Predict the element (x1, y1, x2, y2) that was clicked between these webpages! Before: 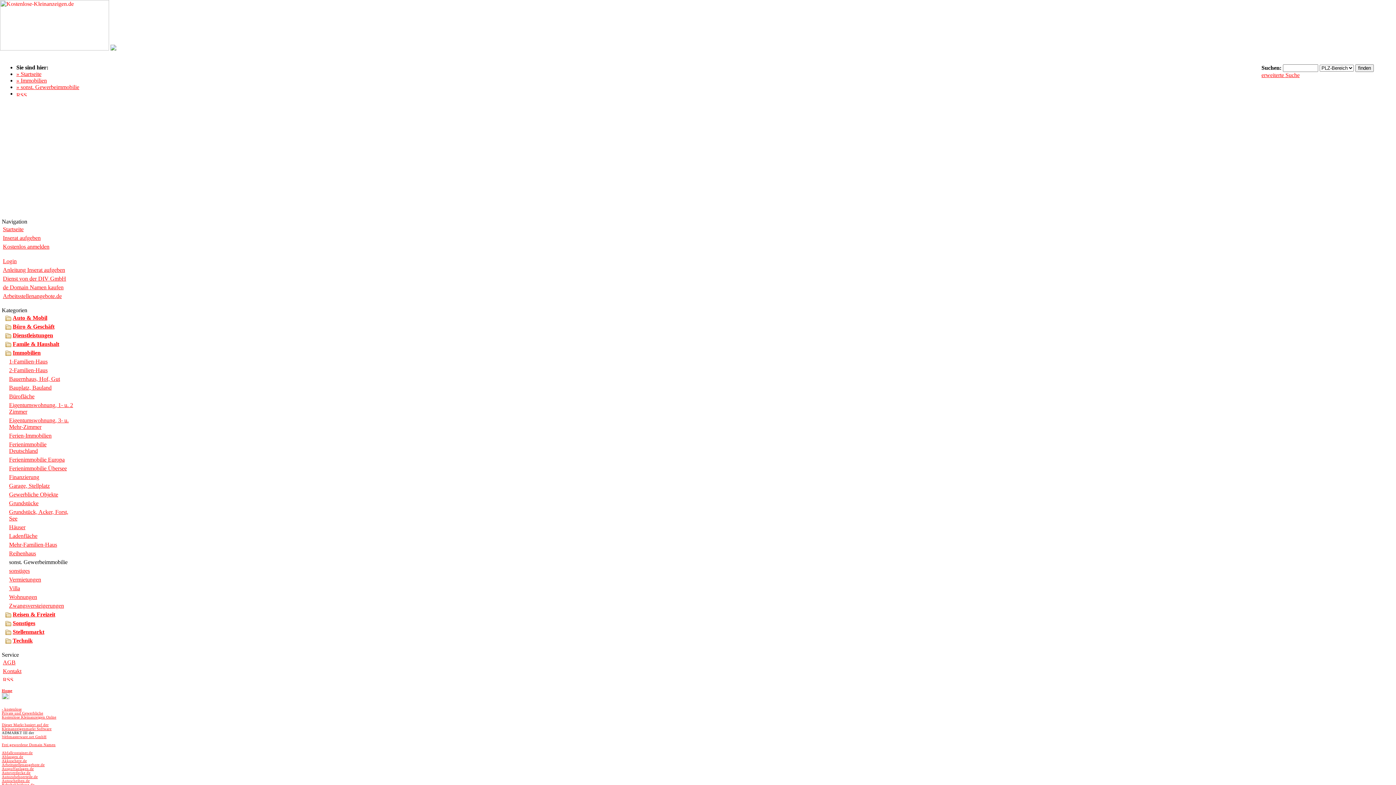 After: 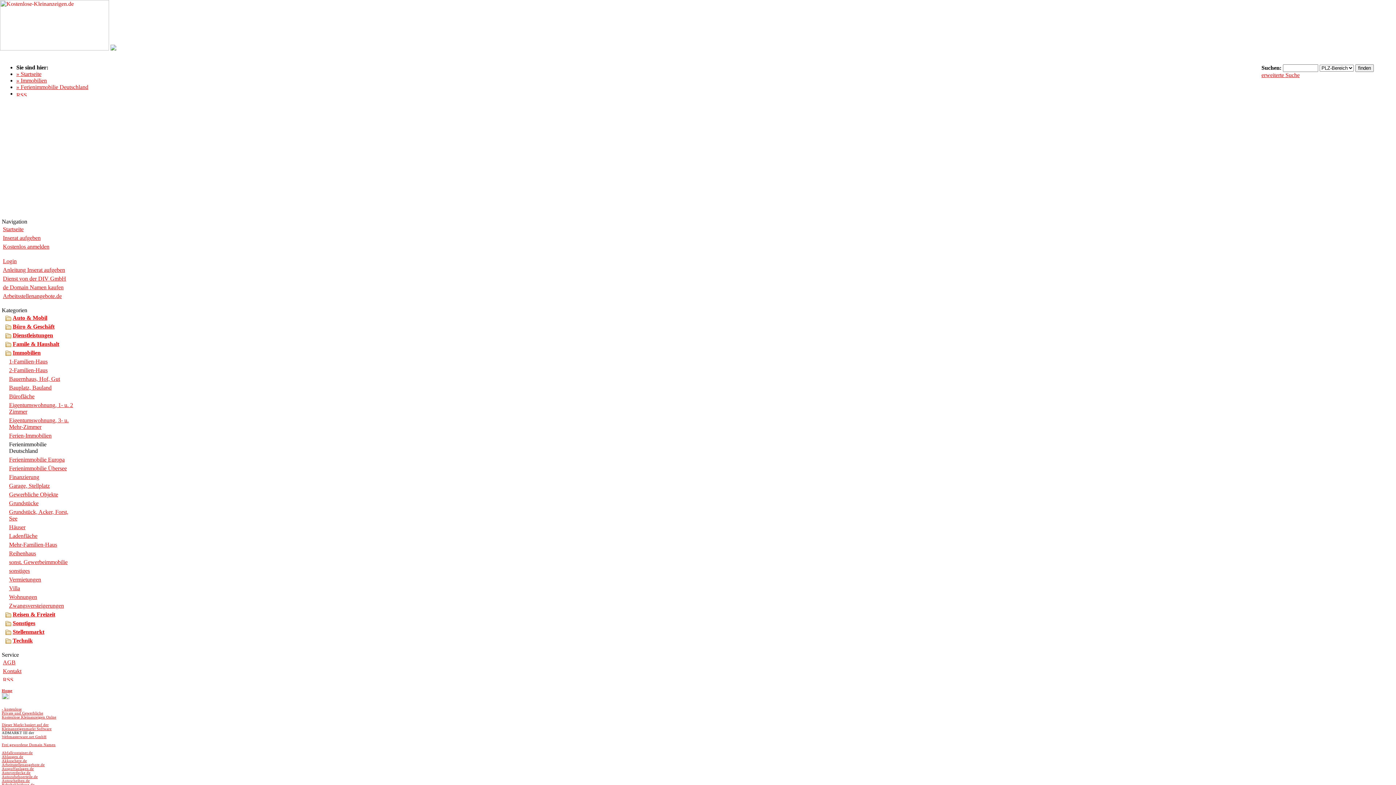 Action: bbox: (9, 441, 46, 454) label: Ferienimmobilie Deutschland